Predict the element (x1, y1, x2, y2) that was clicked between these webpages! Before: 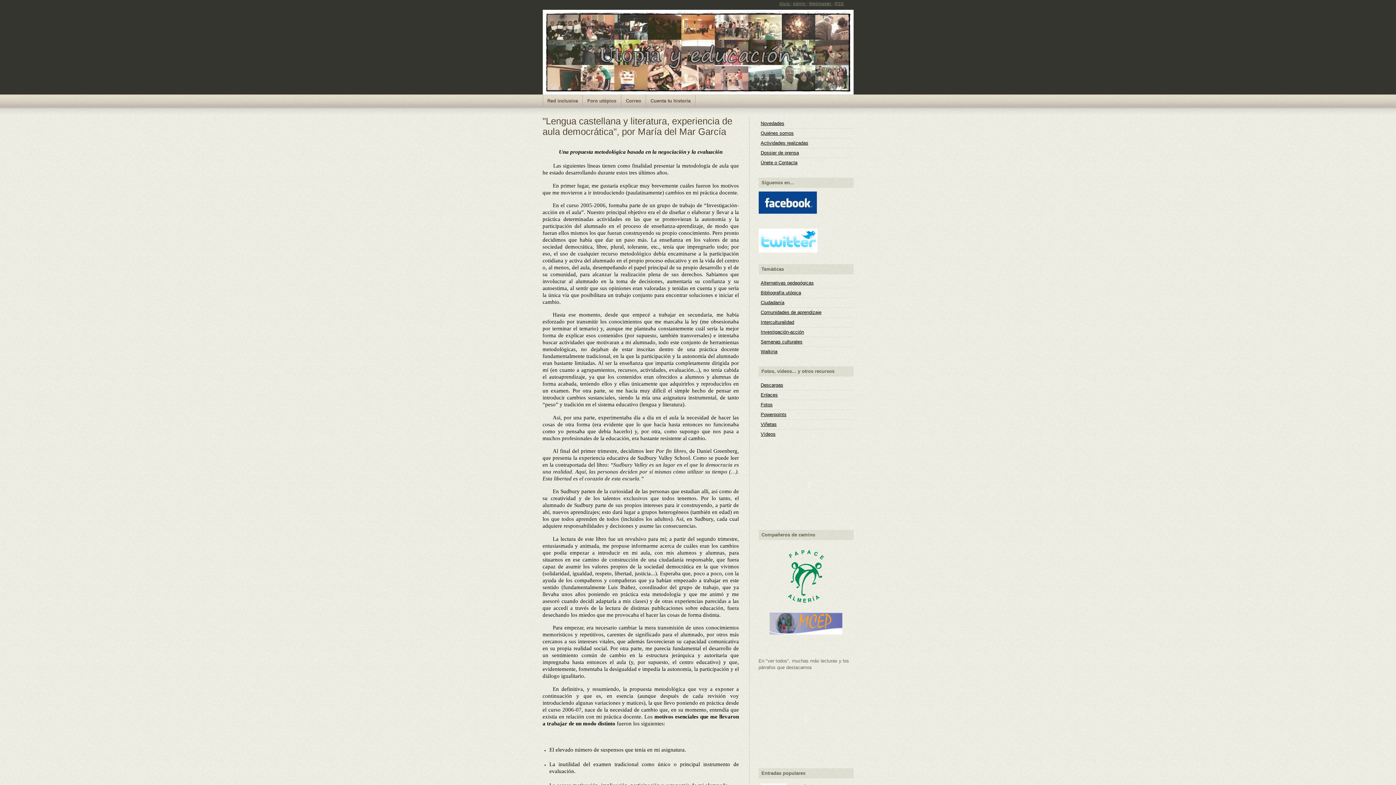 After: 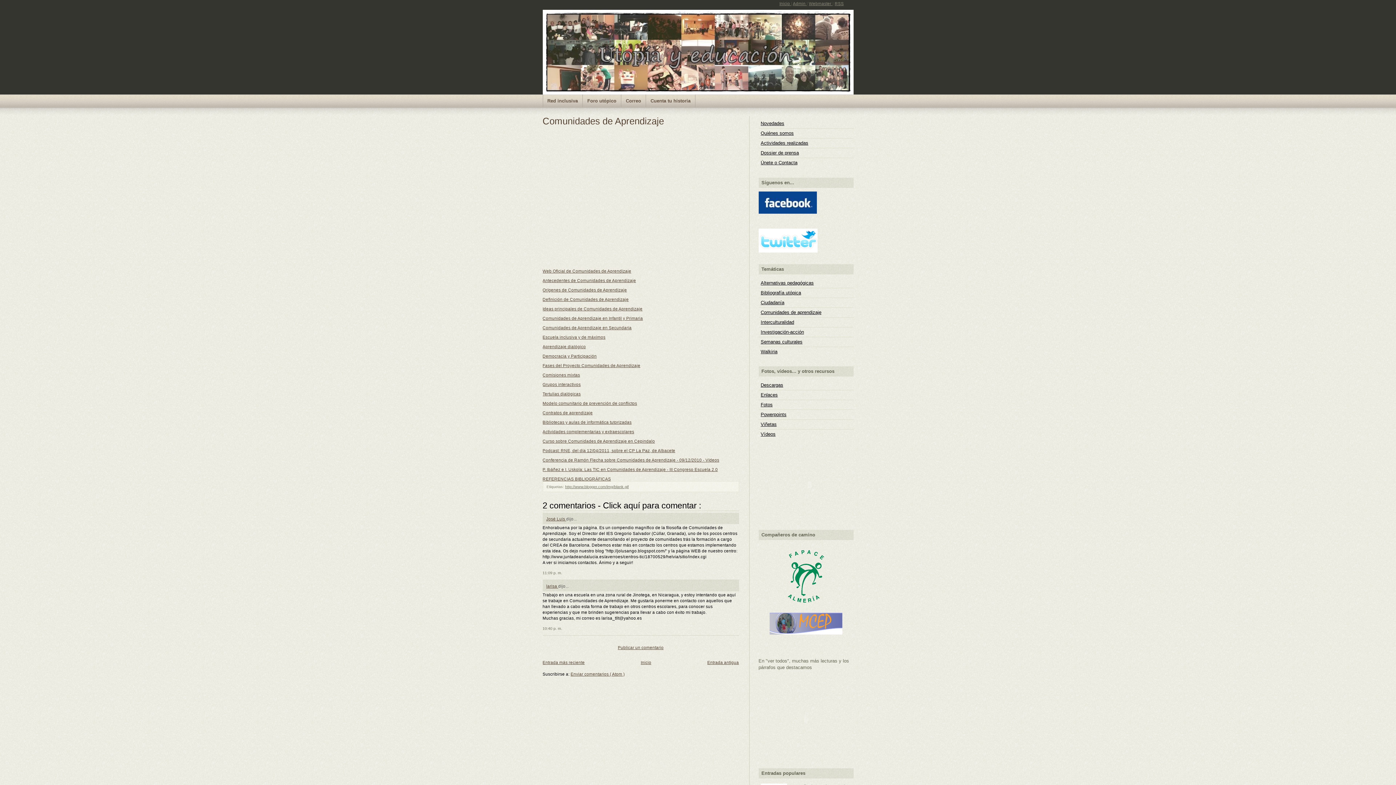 Action: label: Comunidades de aprendizaje bbox: (760, 309, 821, 315)